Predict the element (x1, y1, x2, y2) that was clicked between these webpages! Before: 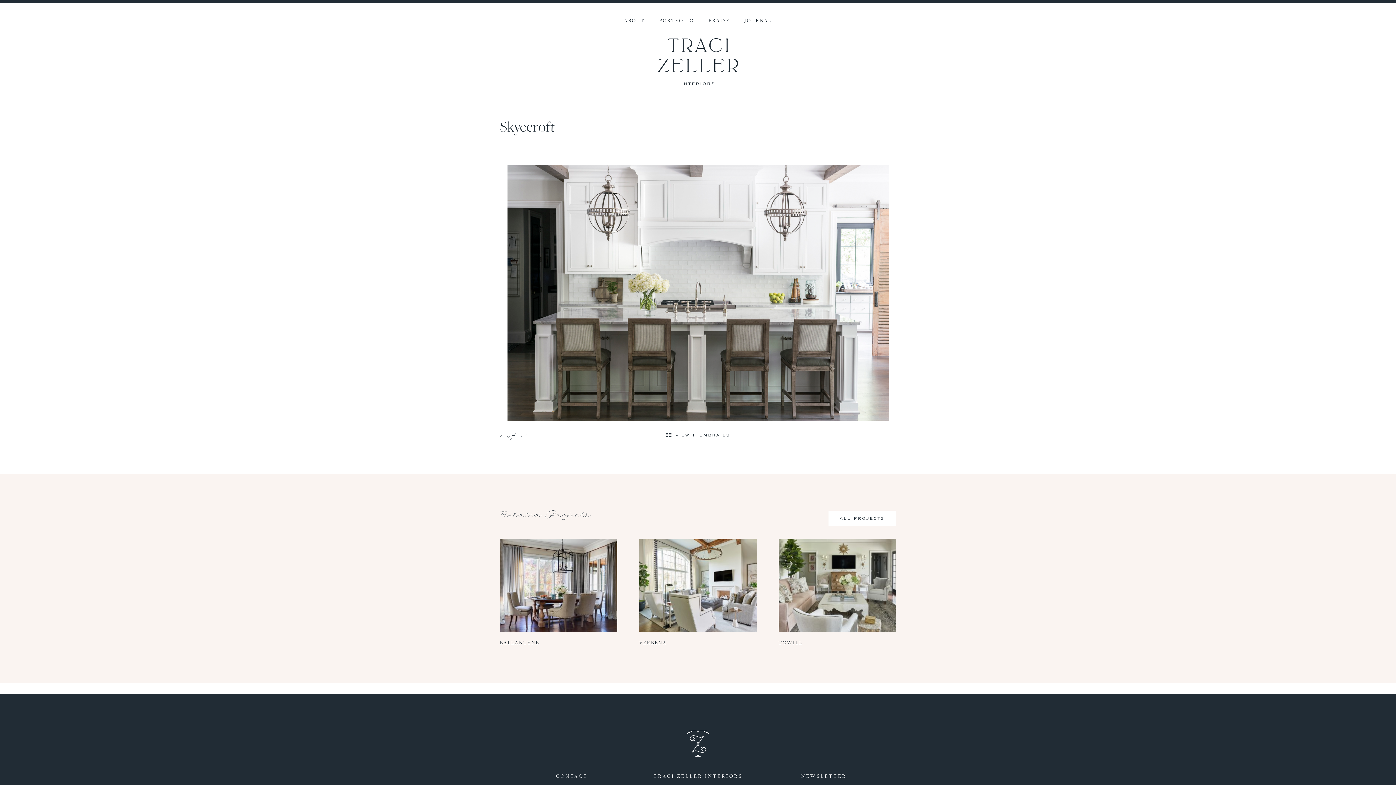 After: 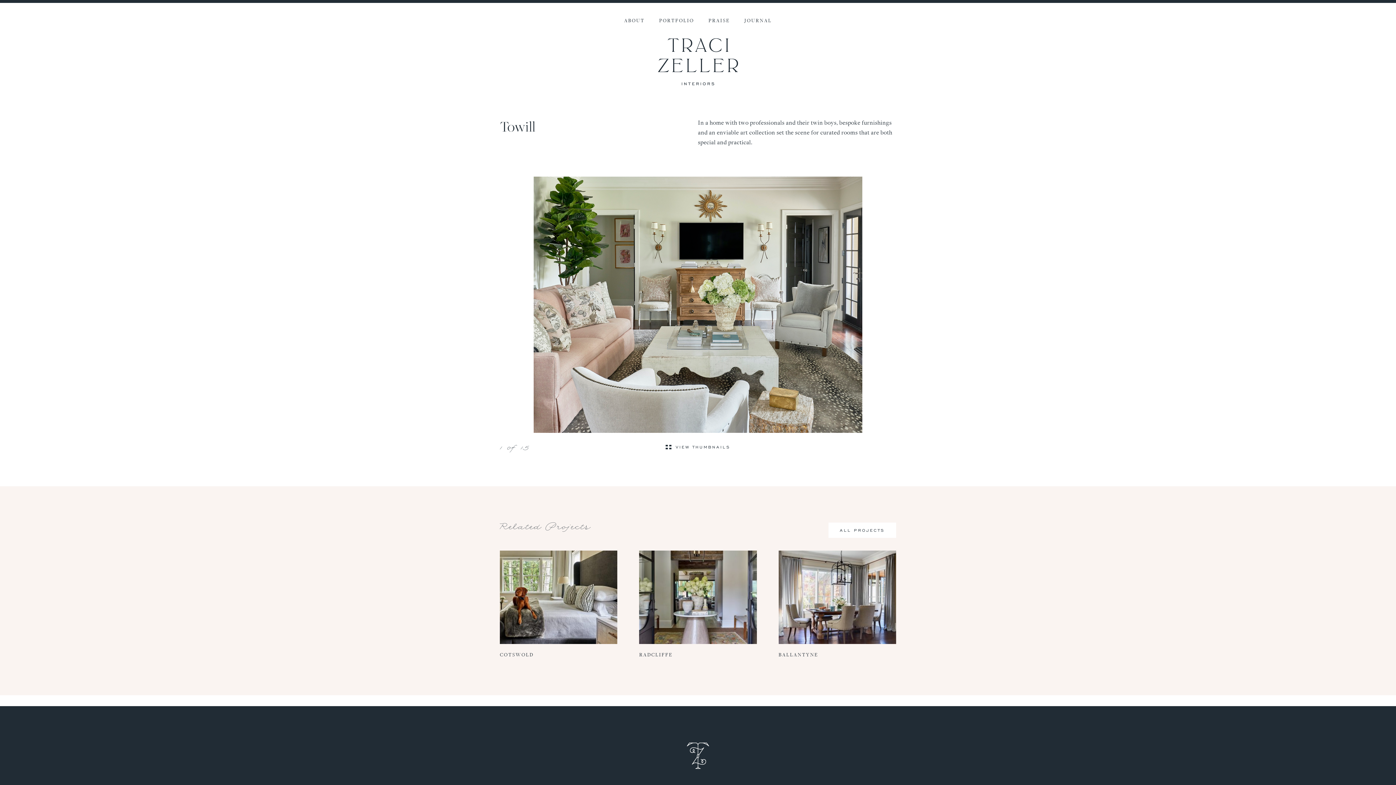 Action: label: VIEW PROJECT bbox: (778, 538, 896, 632)